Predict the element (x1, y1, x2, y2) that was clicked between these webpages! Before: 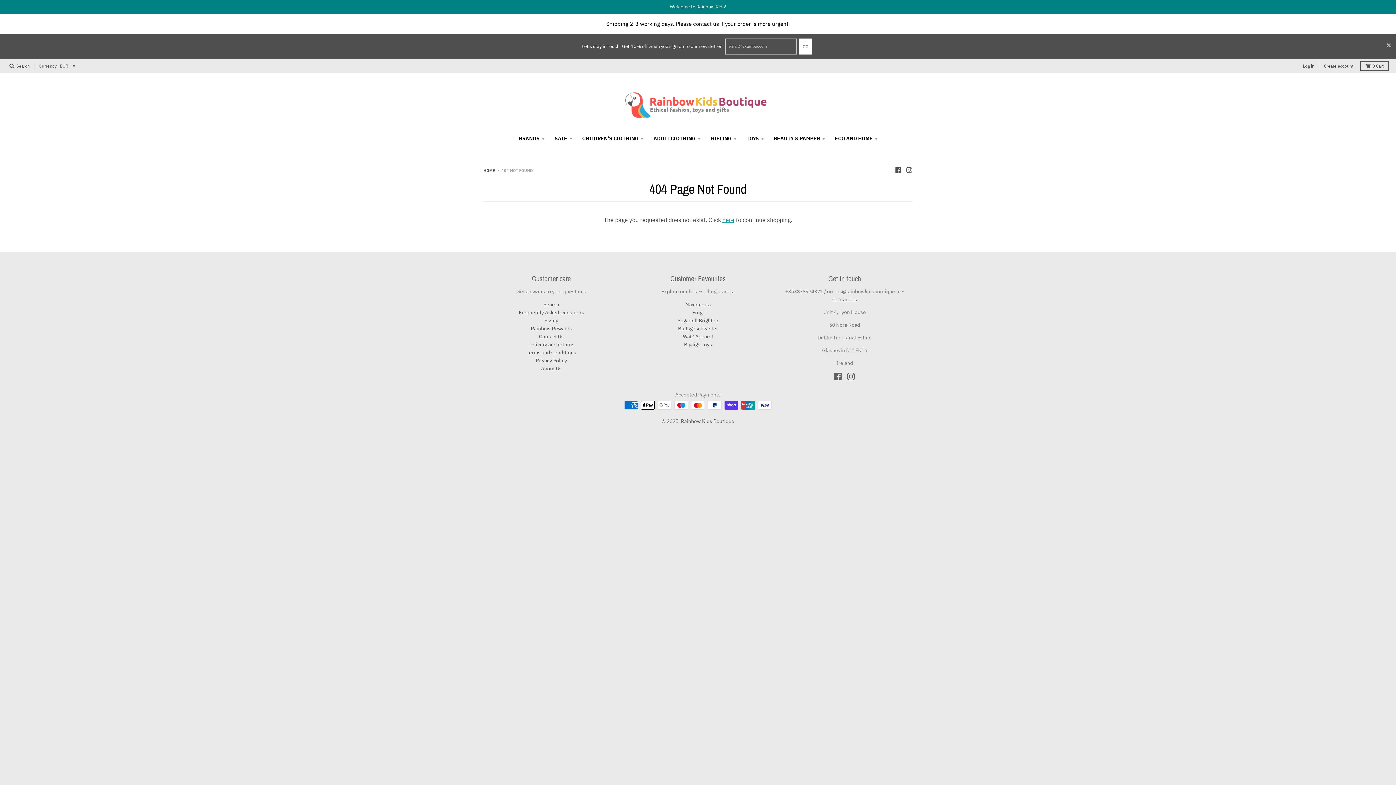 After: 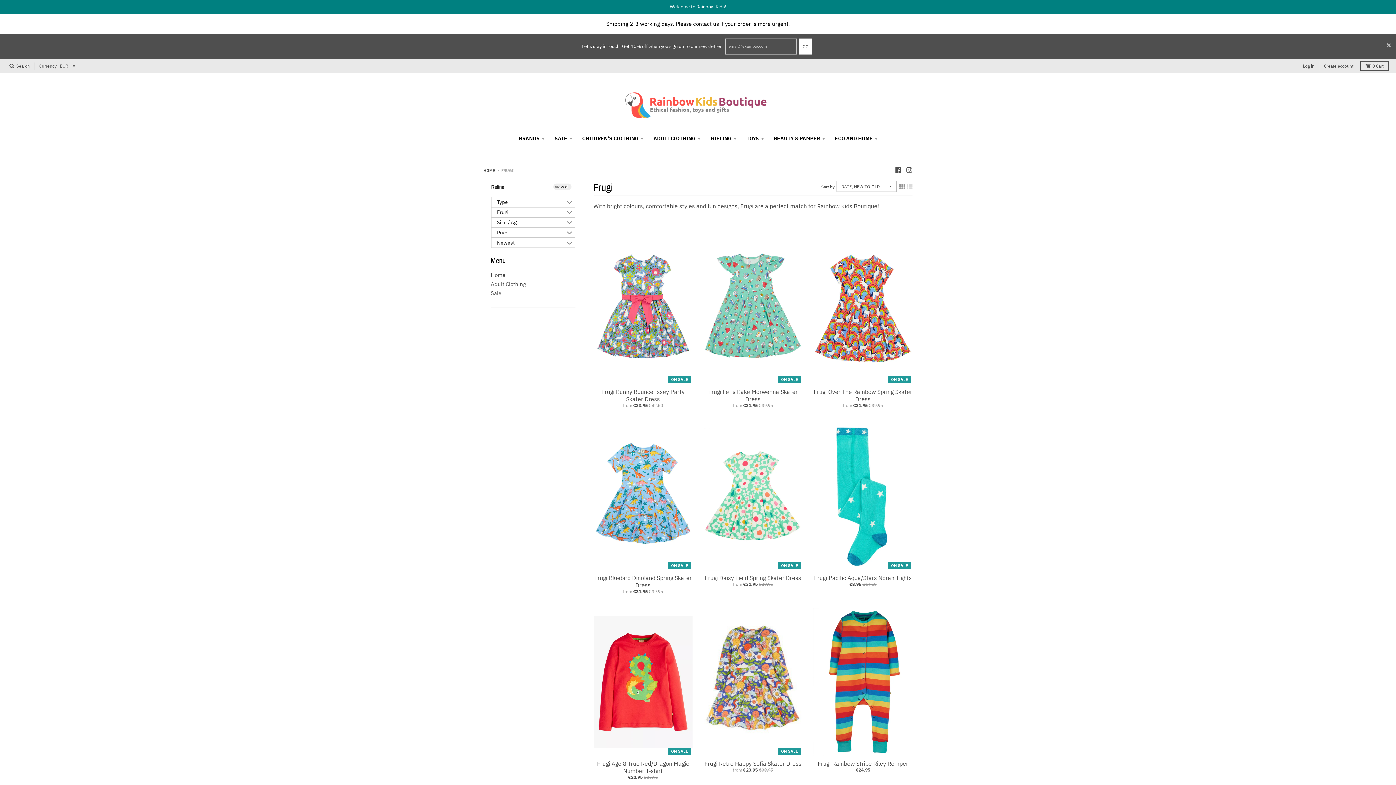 Action: bbox: (692, 309, 703, 315) label: Frugi